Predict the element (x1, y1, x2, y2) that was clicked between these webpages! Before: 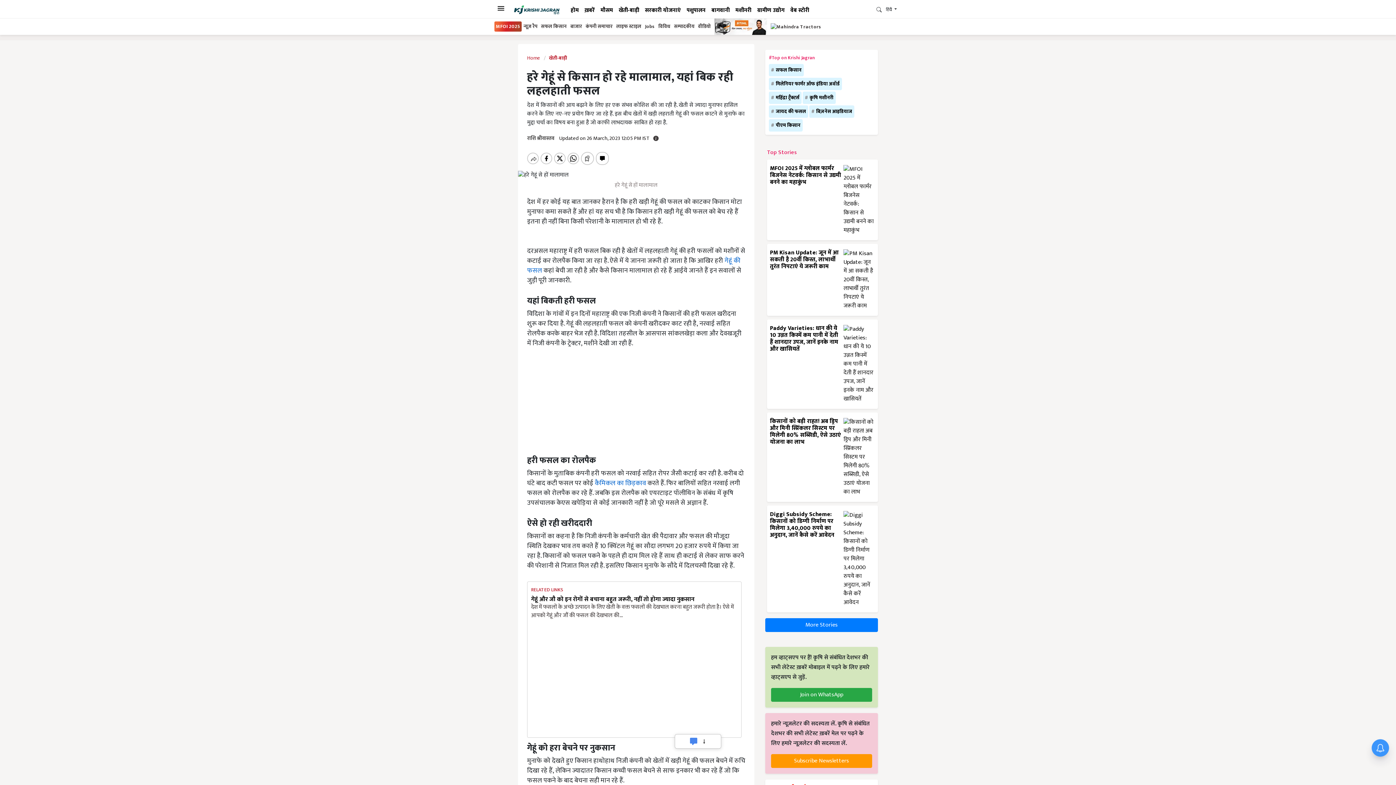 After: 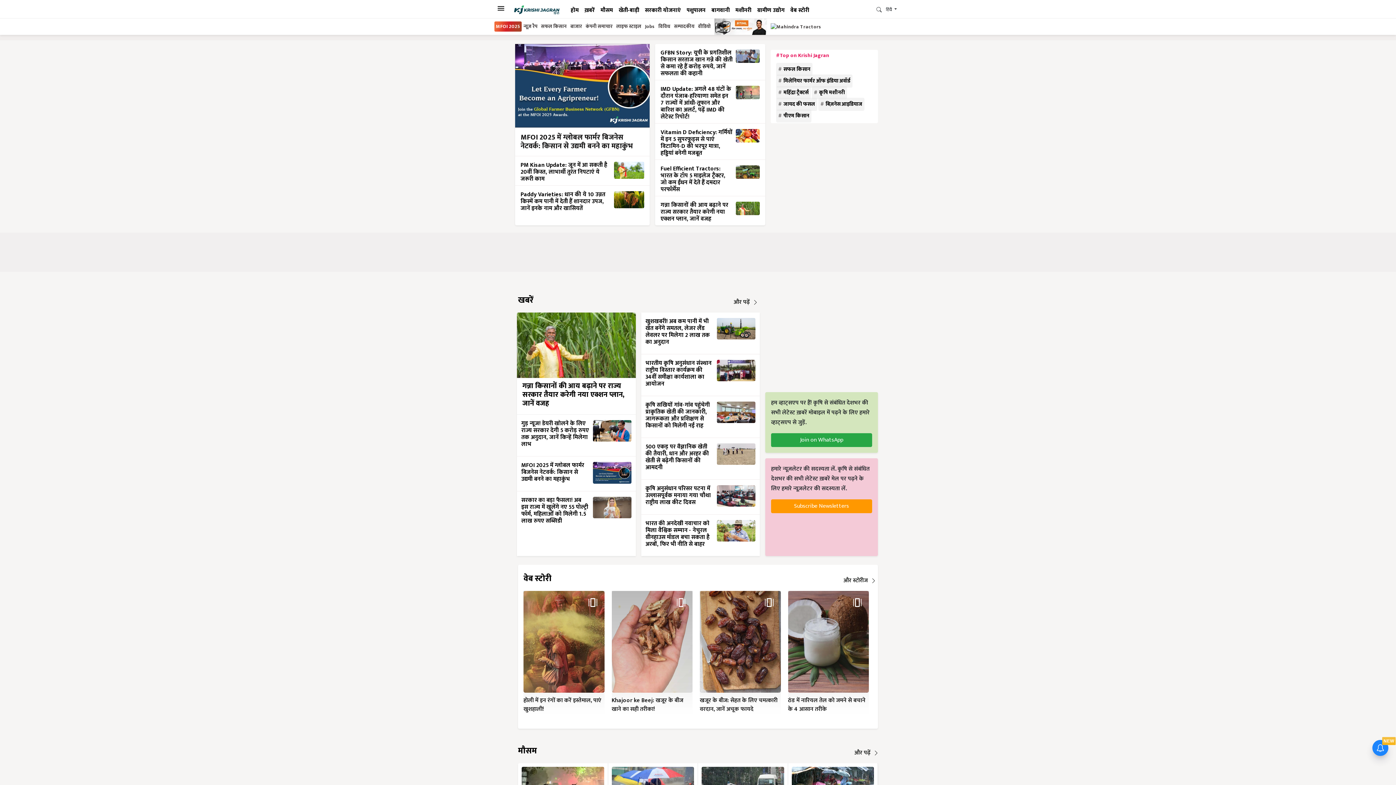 Action: bbox: (568, 6, 581, 19) label: होम